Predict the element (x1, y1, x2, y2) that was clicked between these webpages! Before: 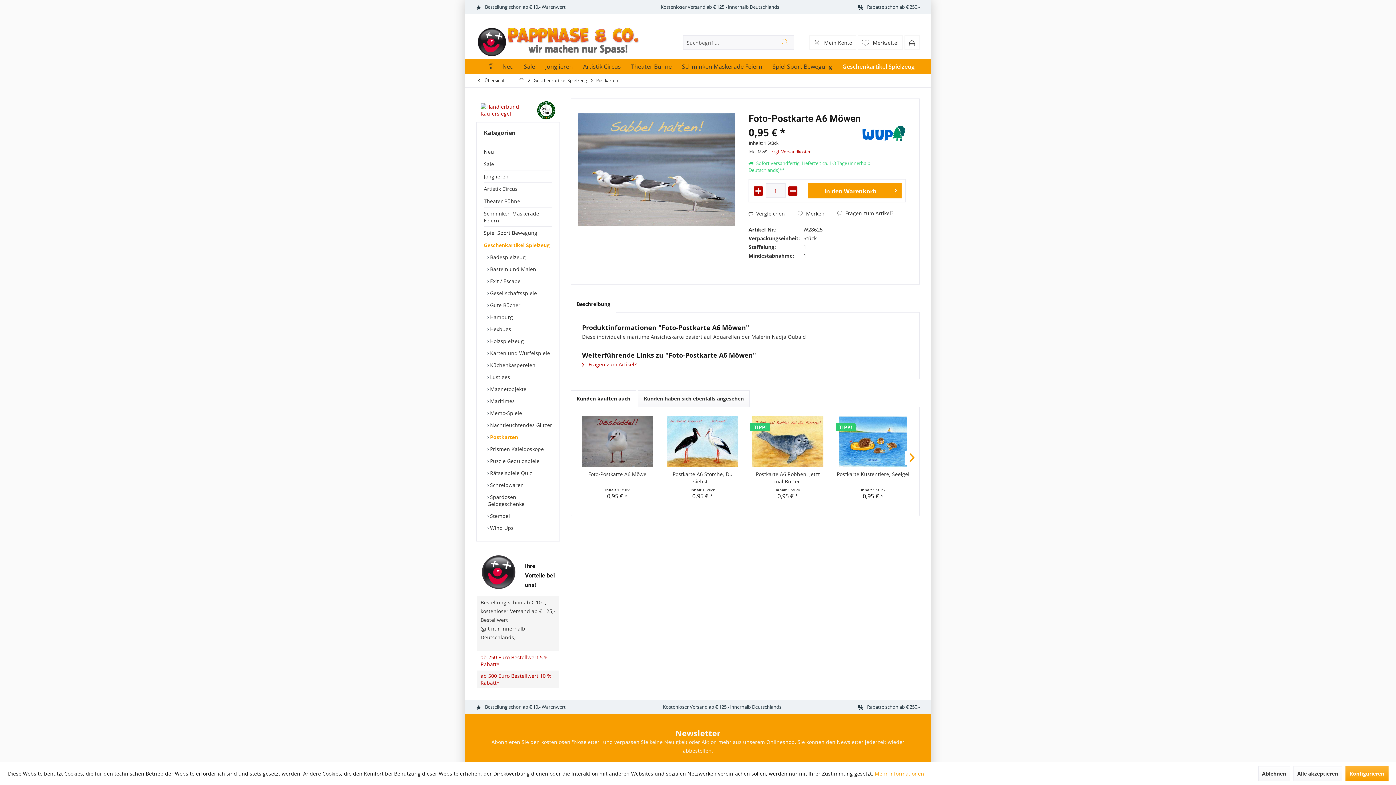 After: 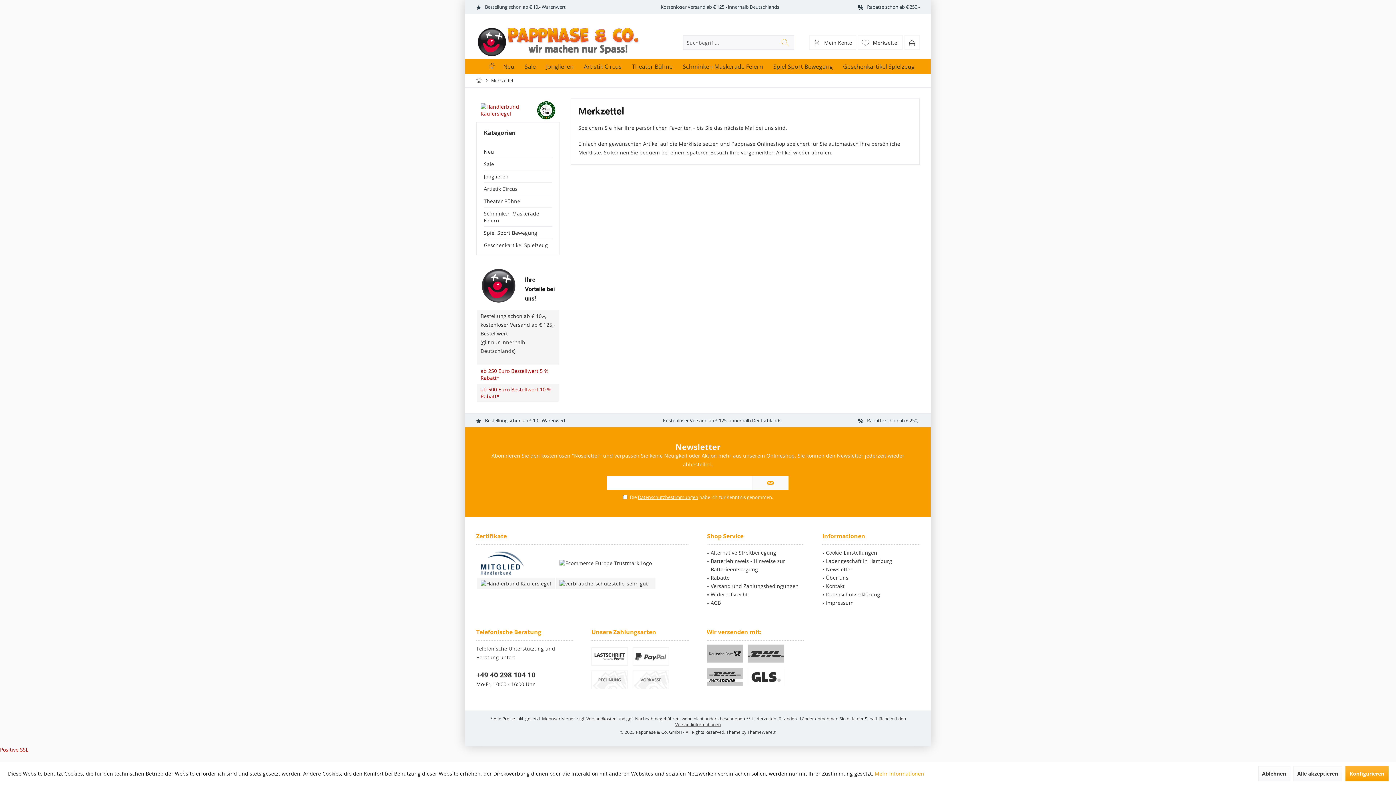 Action: bbox: (858, 35, 902, 49) label: Merkzettel